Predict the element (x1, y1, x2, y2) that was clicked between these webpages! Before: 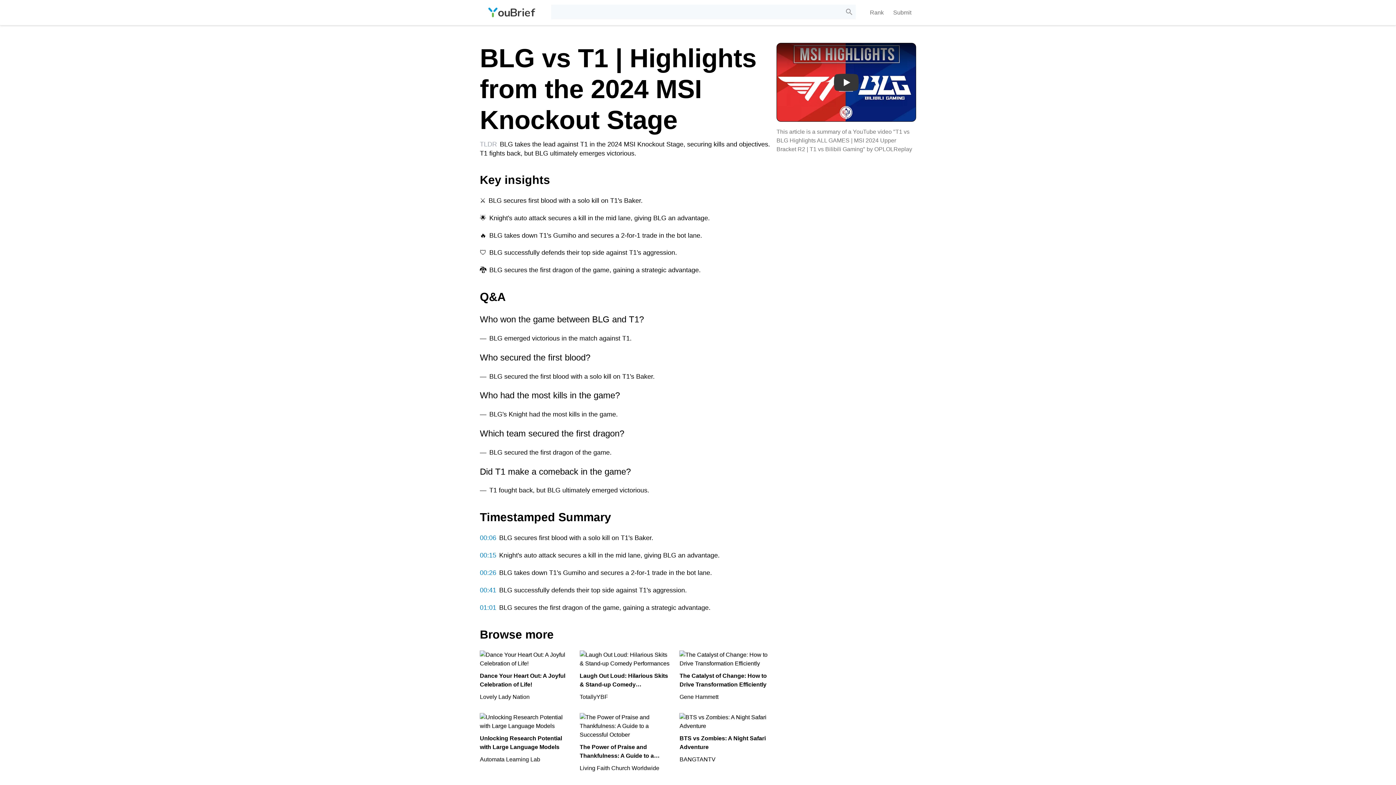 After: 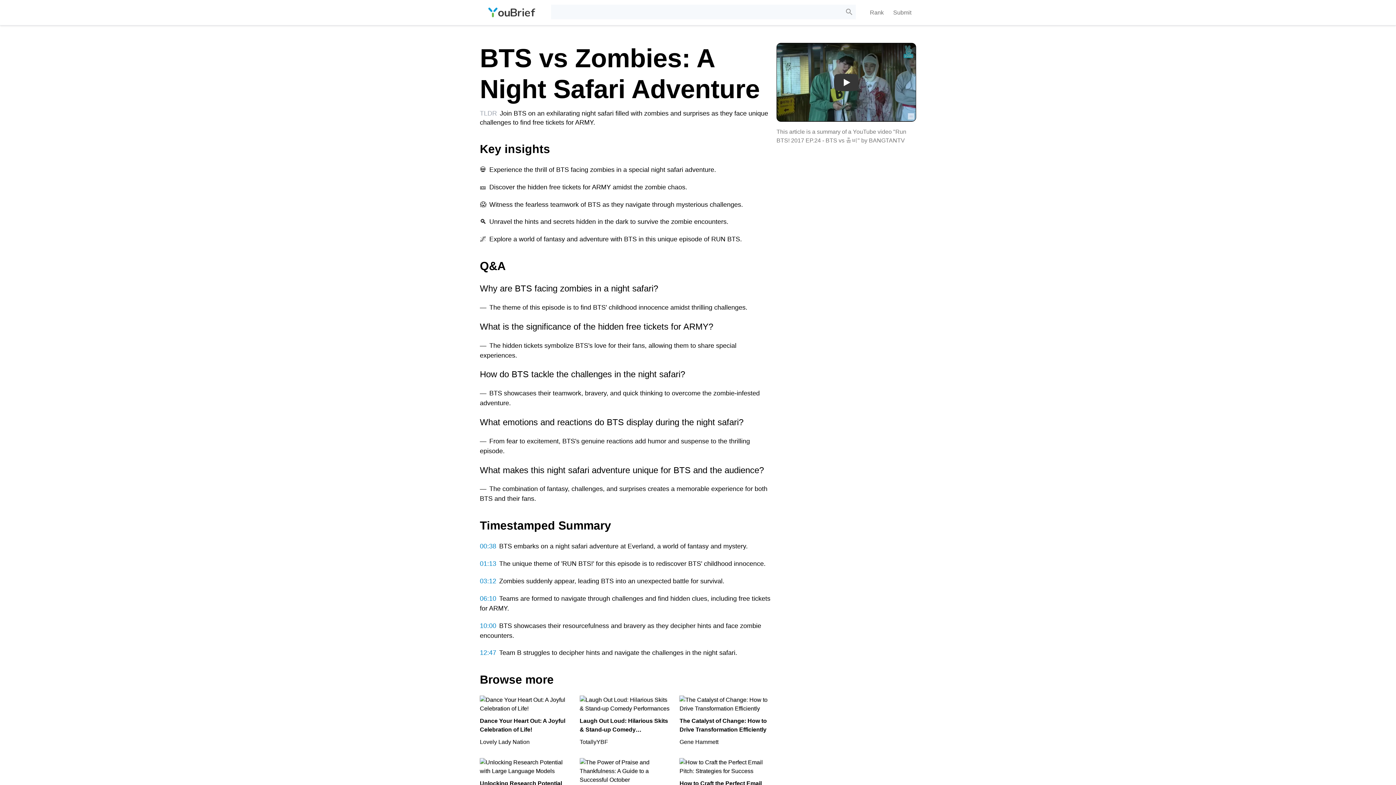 Action: bbox: (679, 713, 770, 764) label: BTS vs Zombies: A Night Safari Adventure
BANGTANTV